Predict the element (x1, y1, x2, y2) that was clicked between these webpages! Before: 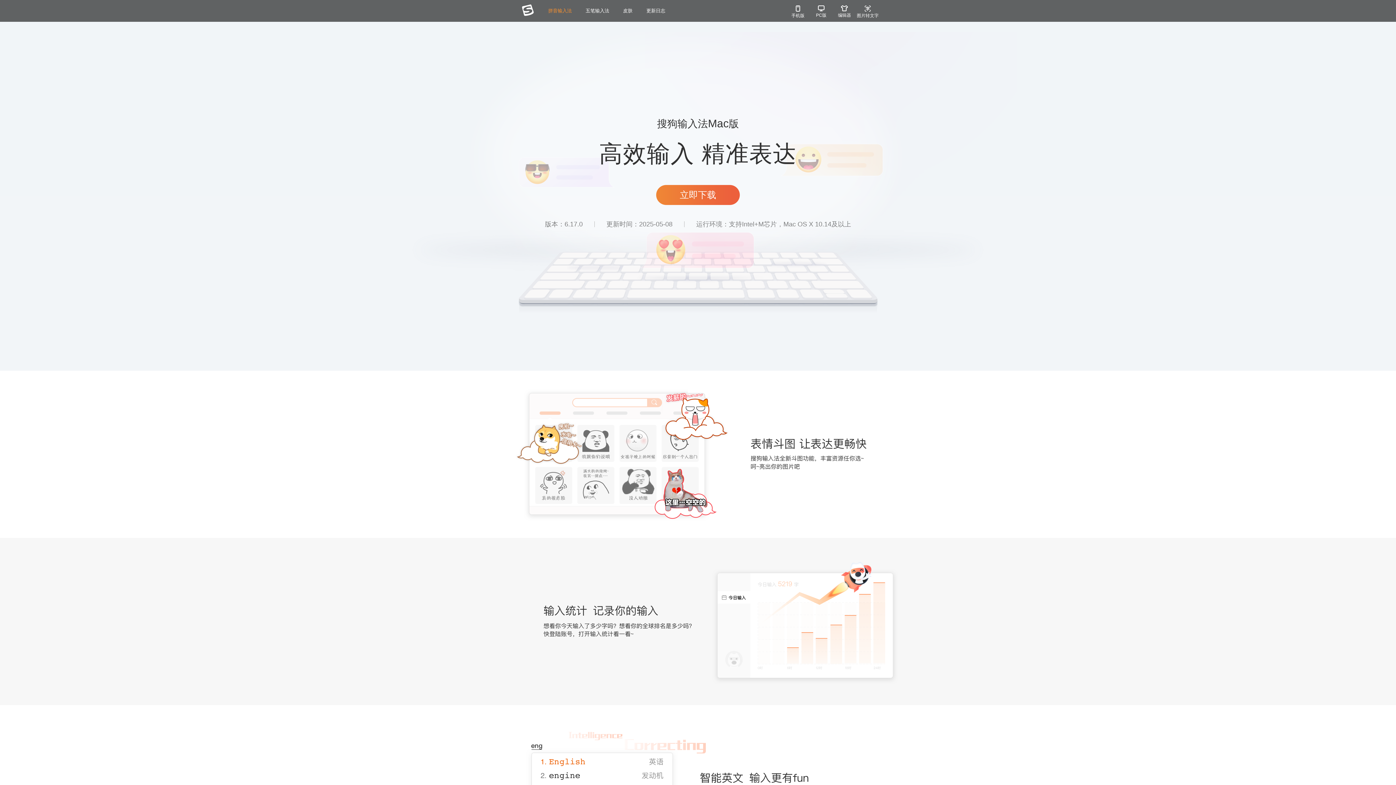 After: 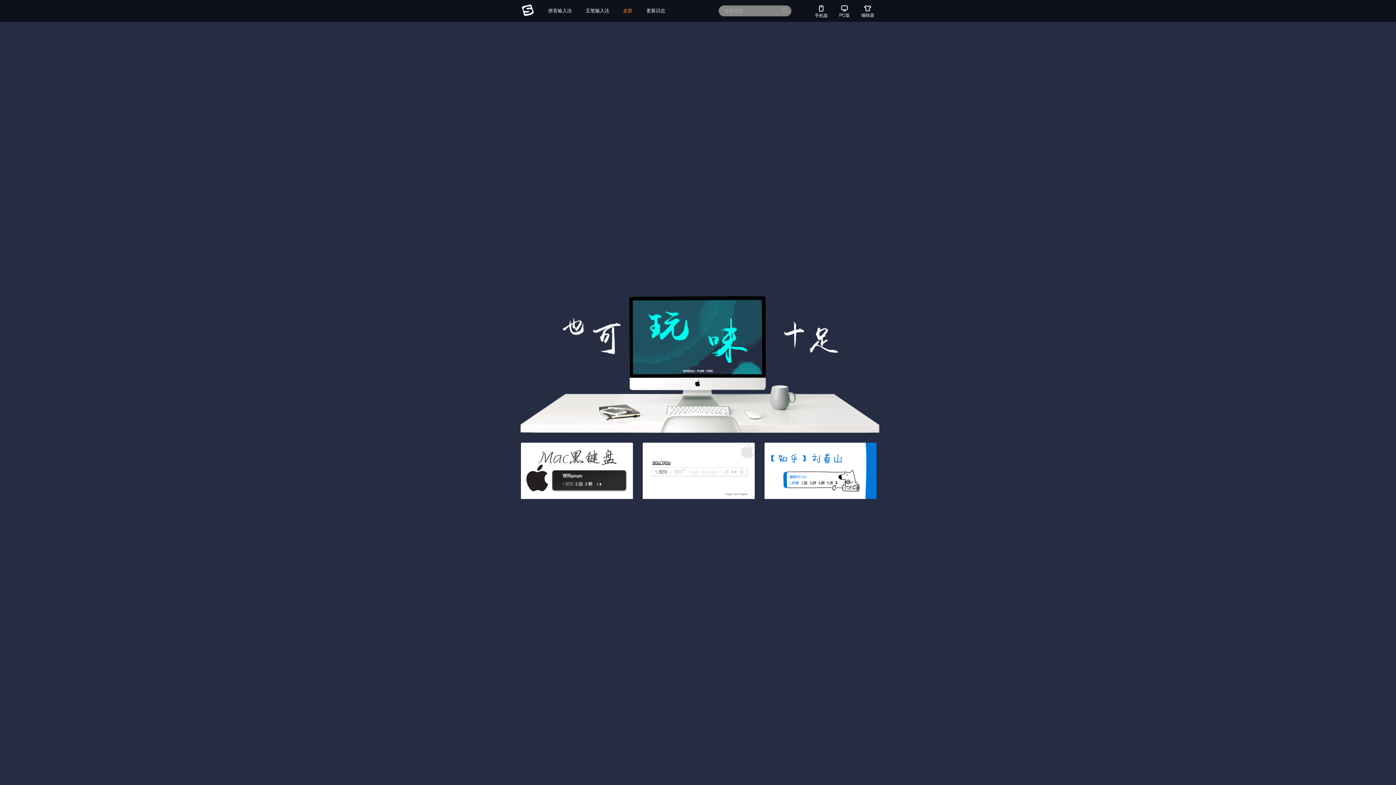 Action: label: 皮肤 bbox: (623, 5, 632, 16)